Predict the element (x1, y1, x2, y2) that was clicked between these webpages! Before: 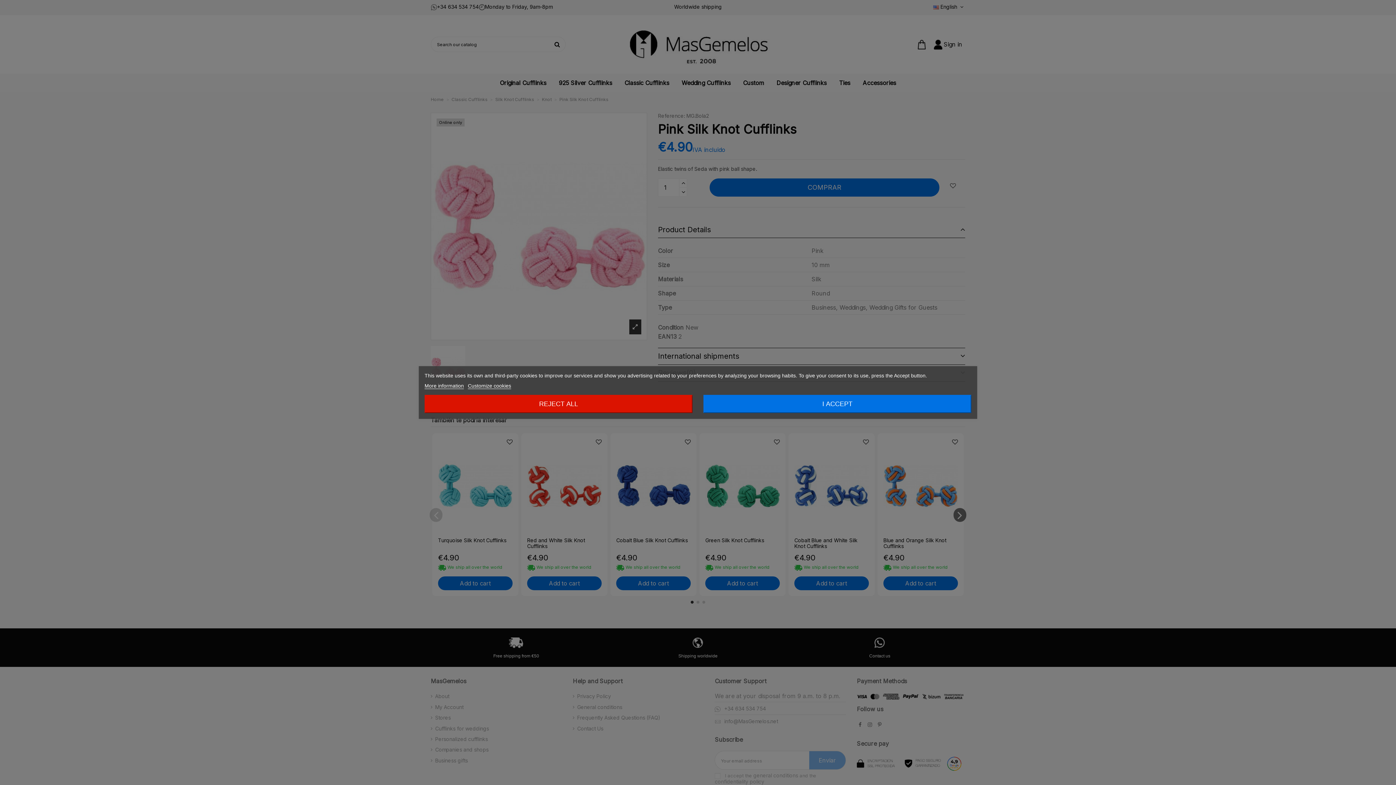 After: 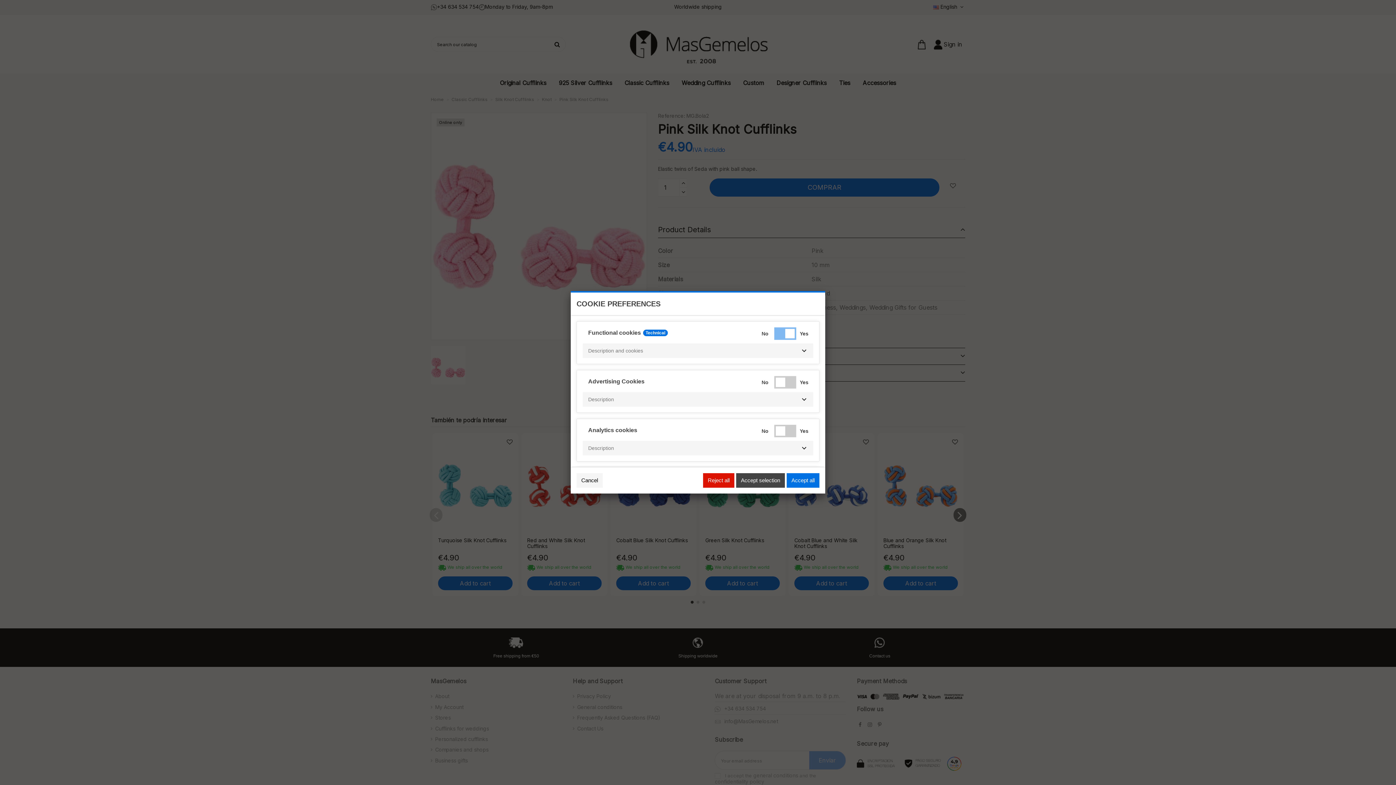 Action: bbox: (468, 383, 511, 389) label: Customize cookies